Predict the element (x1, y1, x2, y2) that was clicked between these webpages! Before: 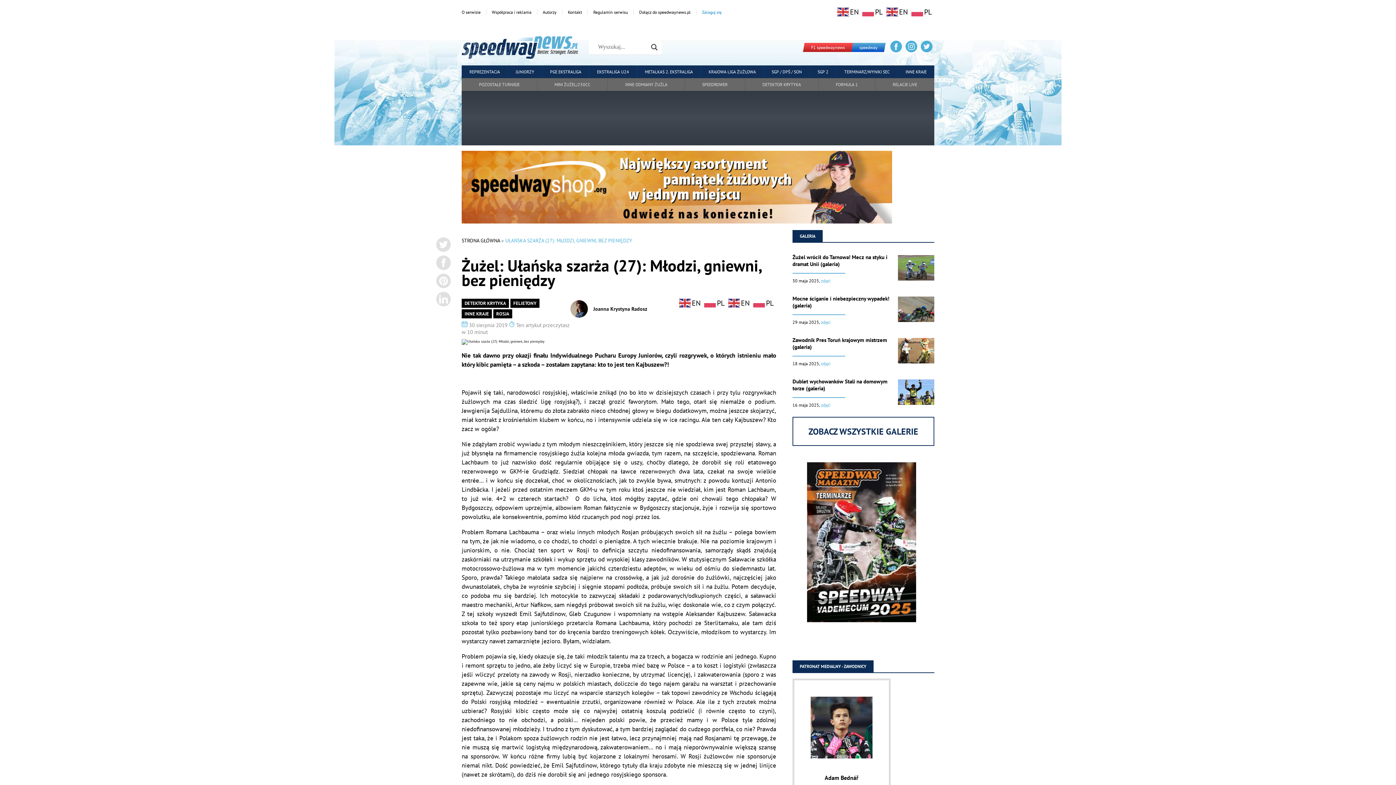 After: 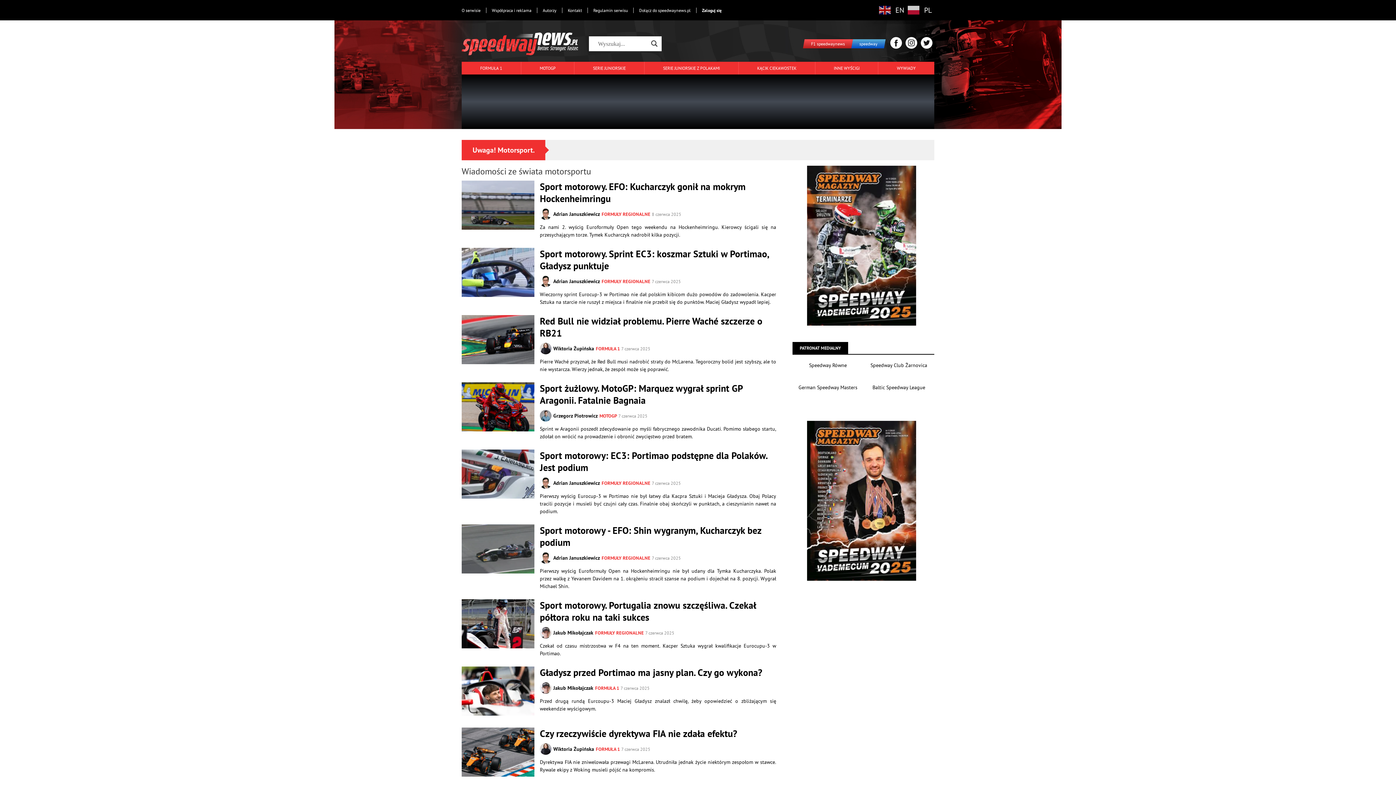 Action: bbox: (818, 78, 875, 90) label: FORMUŁA 1